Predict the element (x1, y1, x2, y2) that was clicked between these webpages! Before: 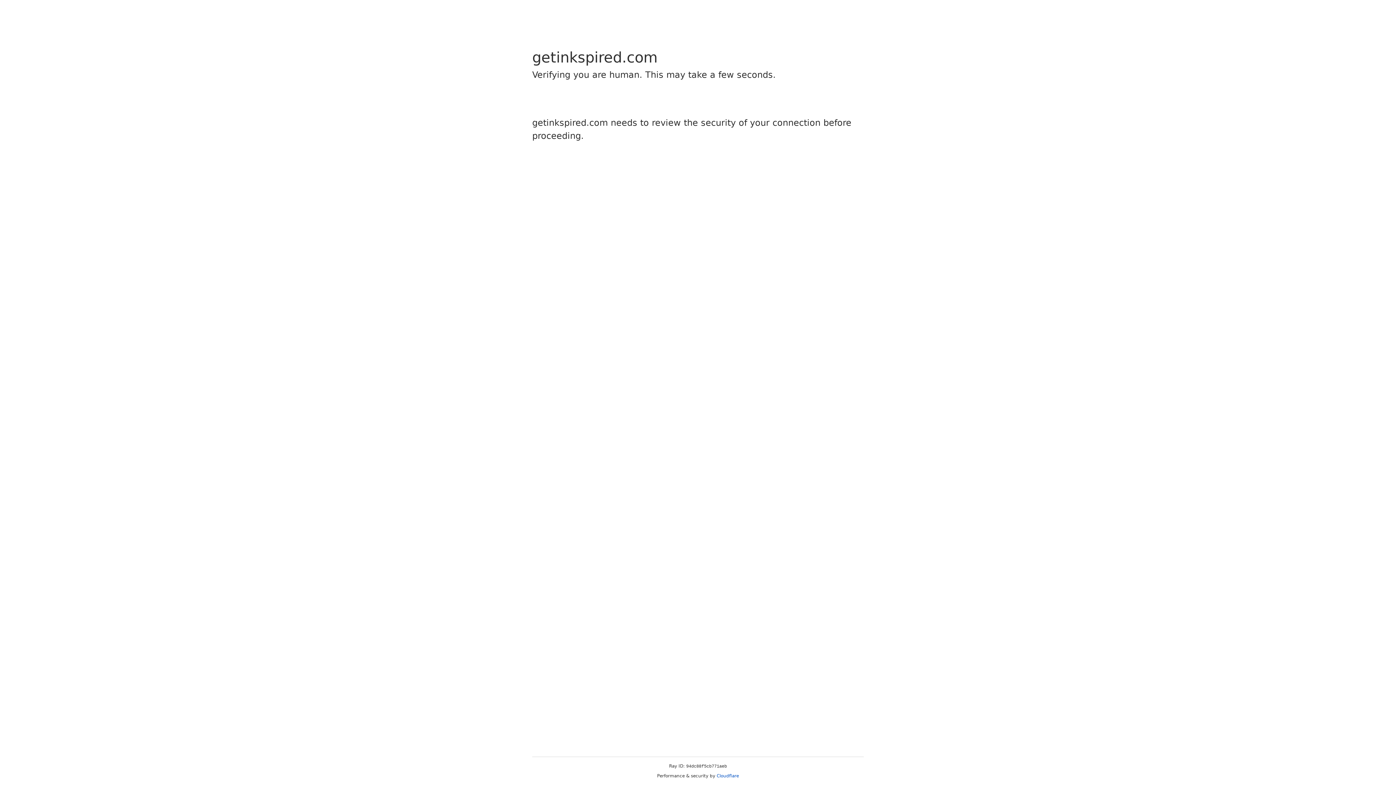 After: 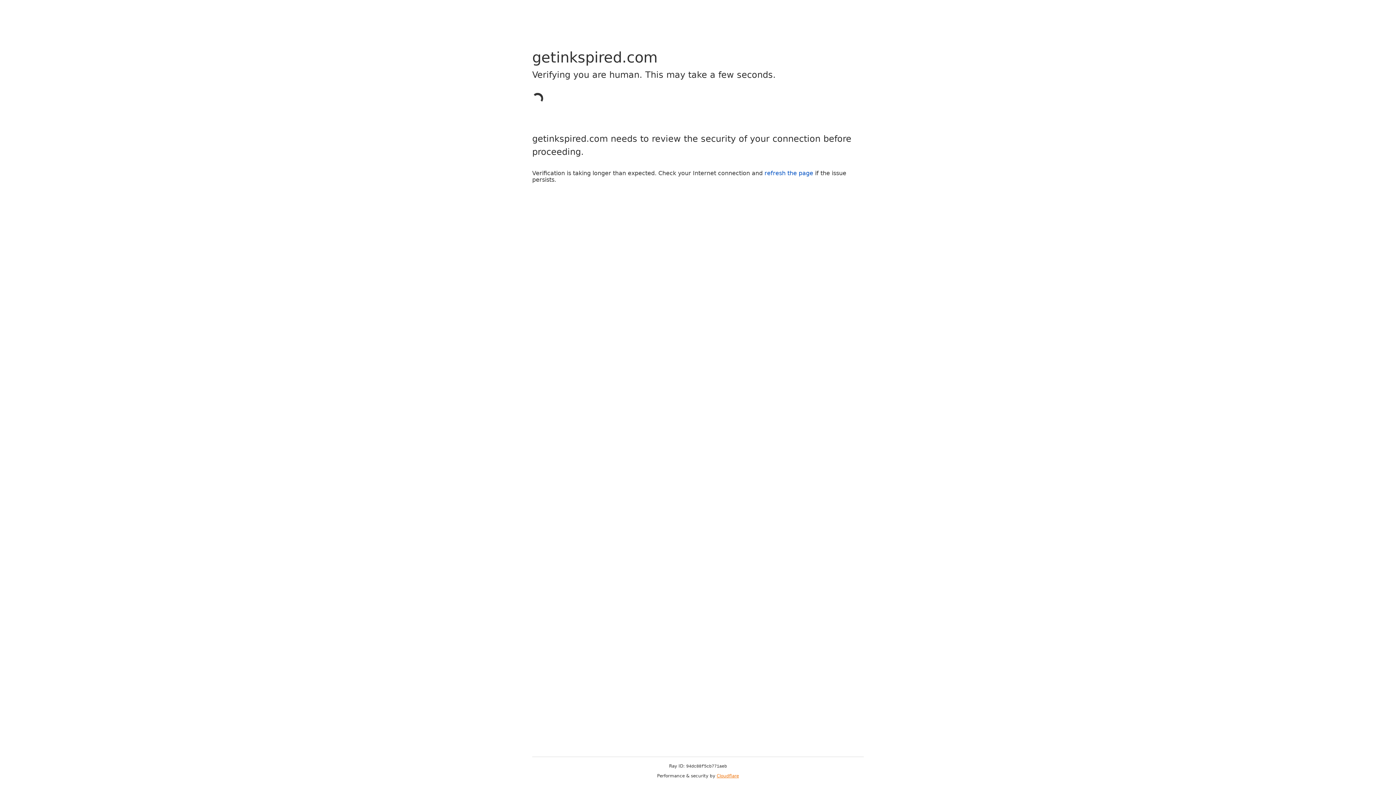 Action: bbox: (716, 773, 739, 778) label: Cloudflare